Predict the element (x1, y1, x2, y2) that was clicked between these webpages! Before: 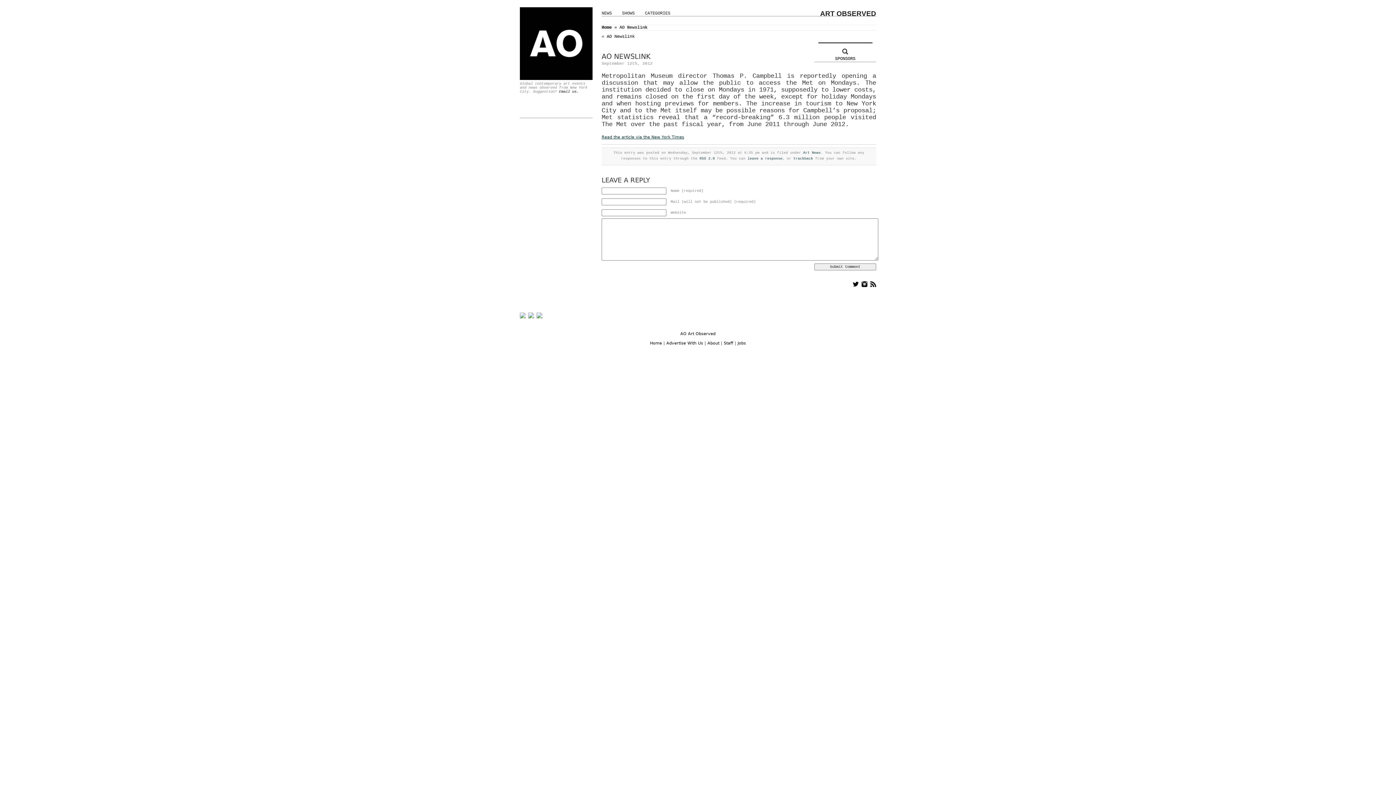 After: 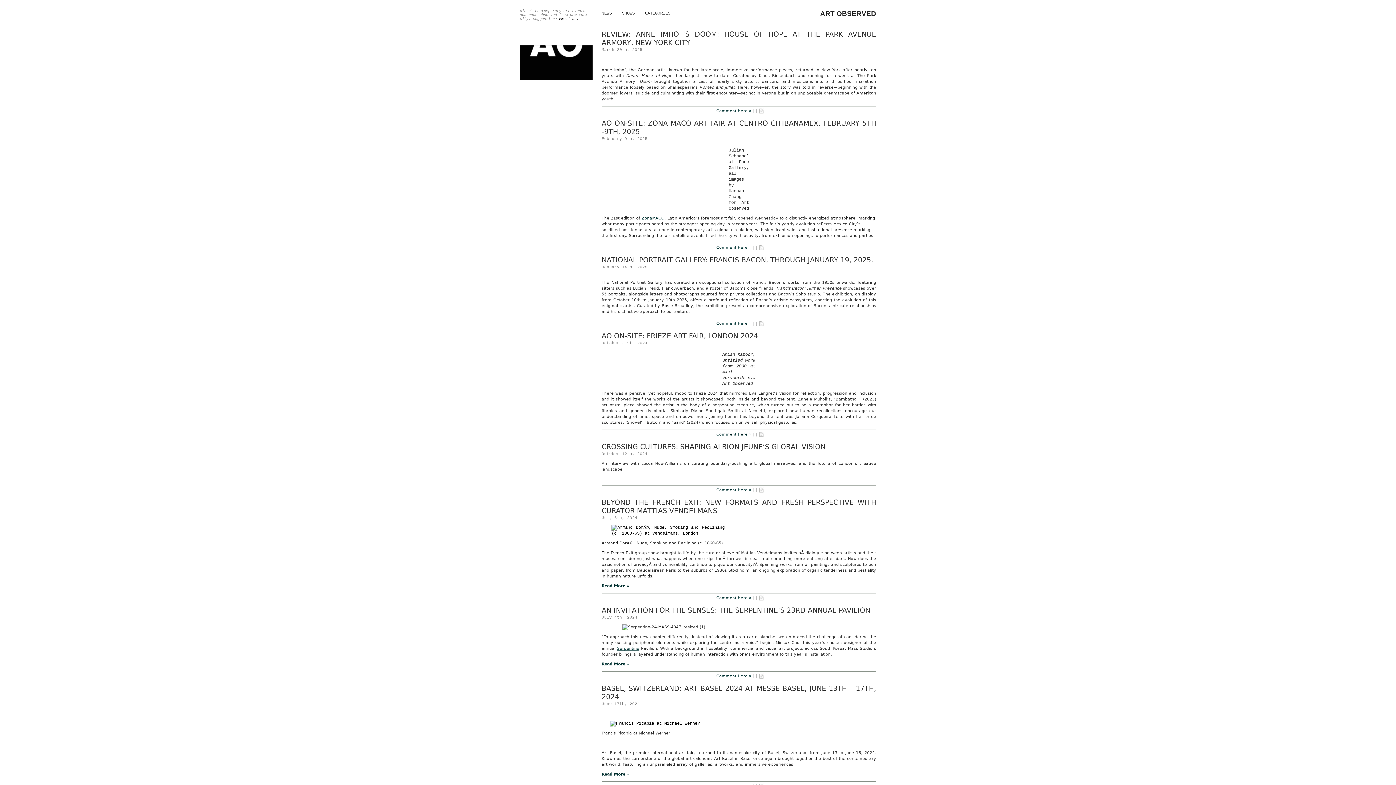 Action: label: ART OBSERVED bbox: (820, 10, 876, 16)